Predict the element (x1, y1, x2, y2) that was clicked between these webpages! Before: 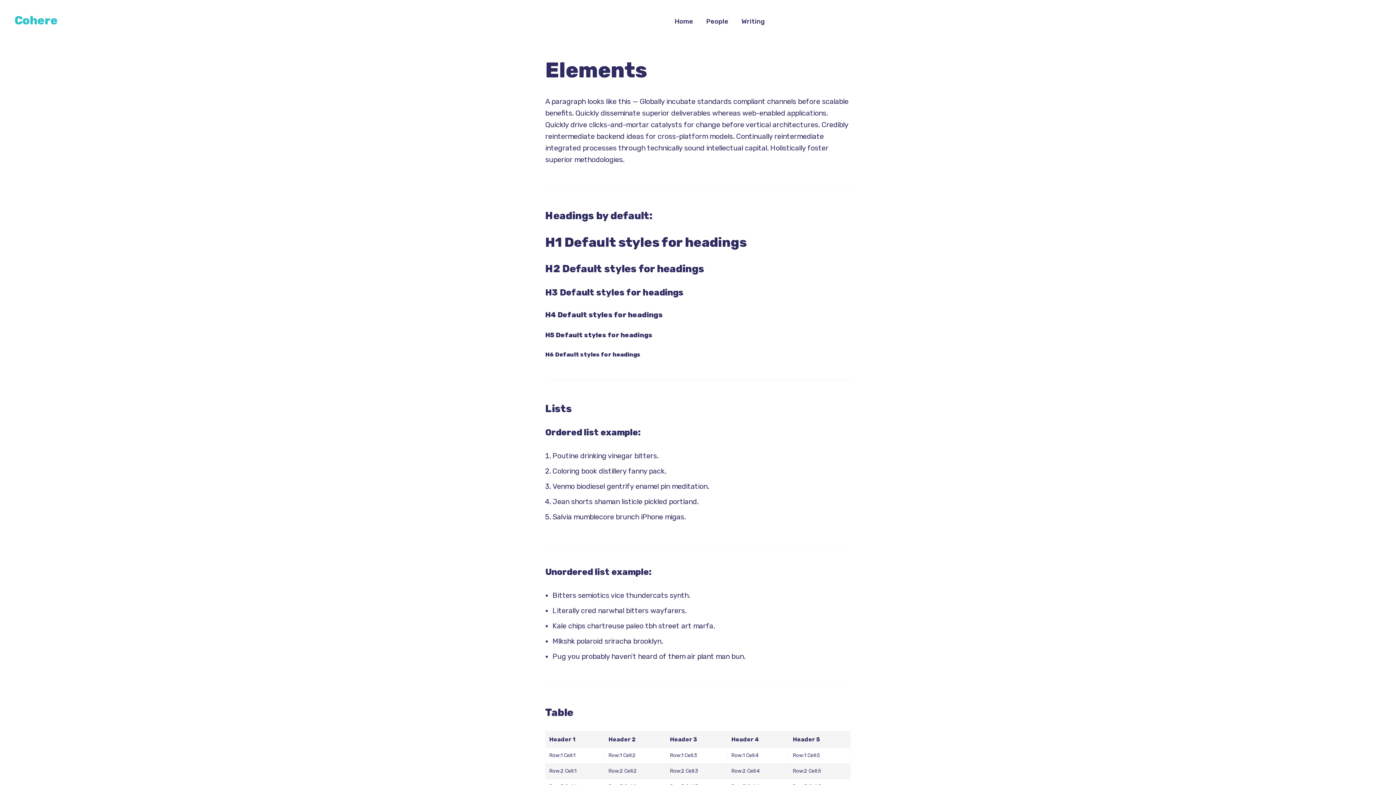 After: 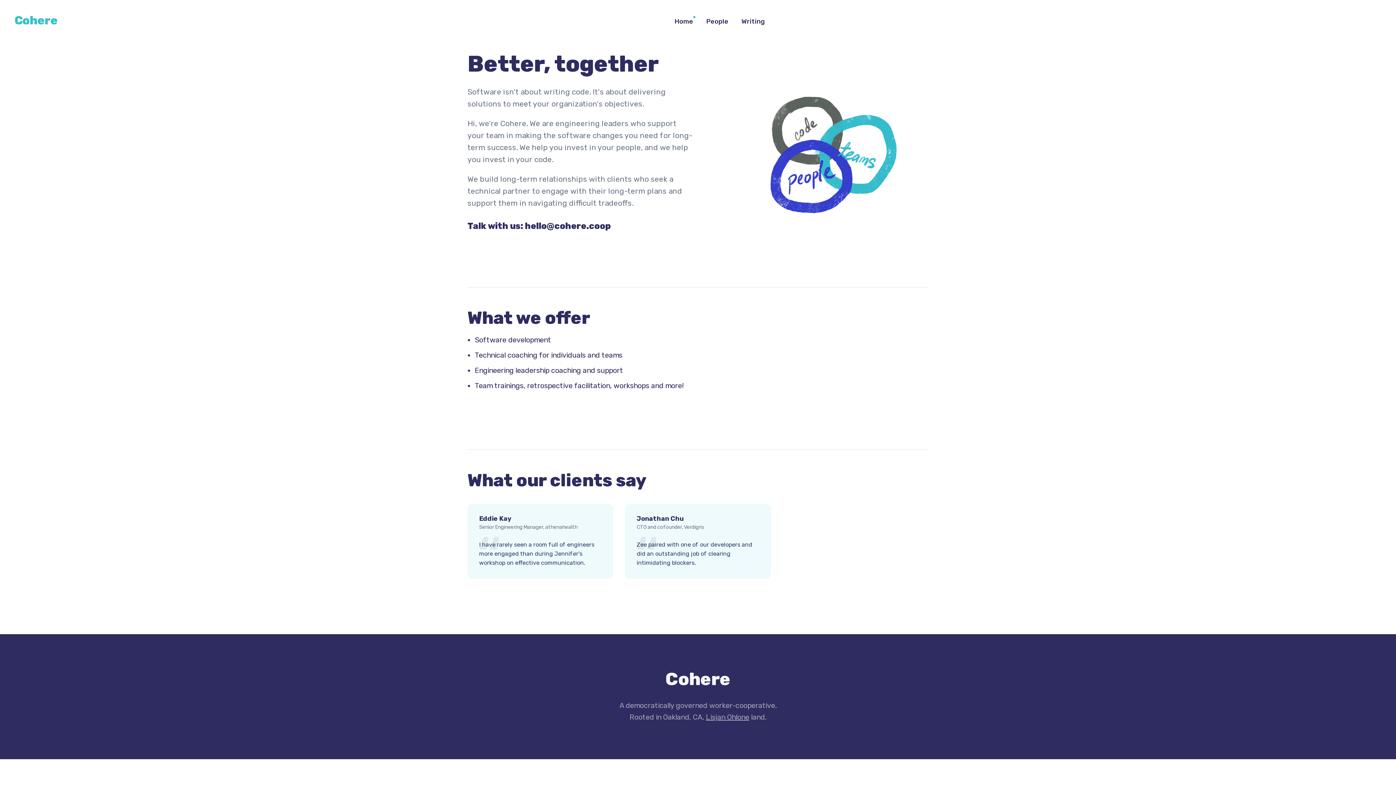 Action: label: Cohere bbox: (14, 13, 57, 27)